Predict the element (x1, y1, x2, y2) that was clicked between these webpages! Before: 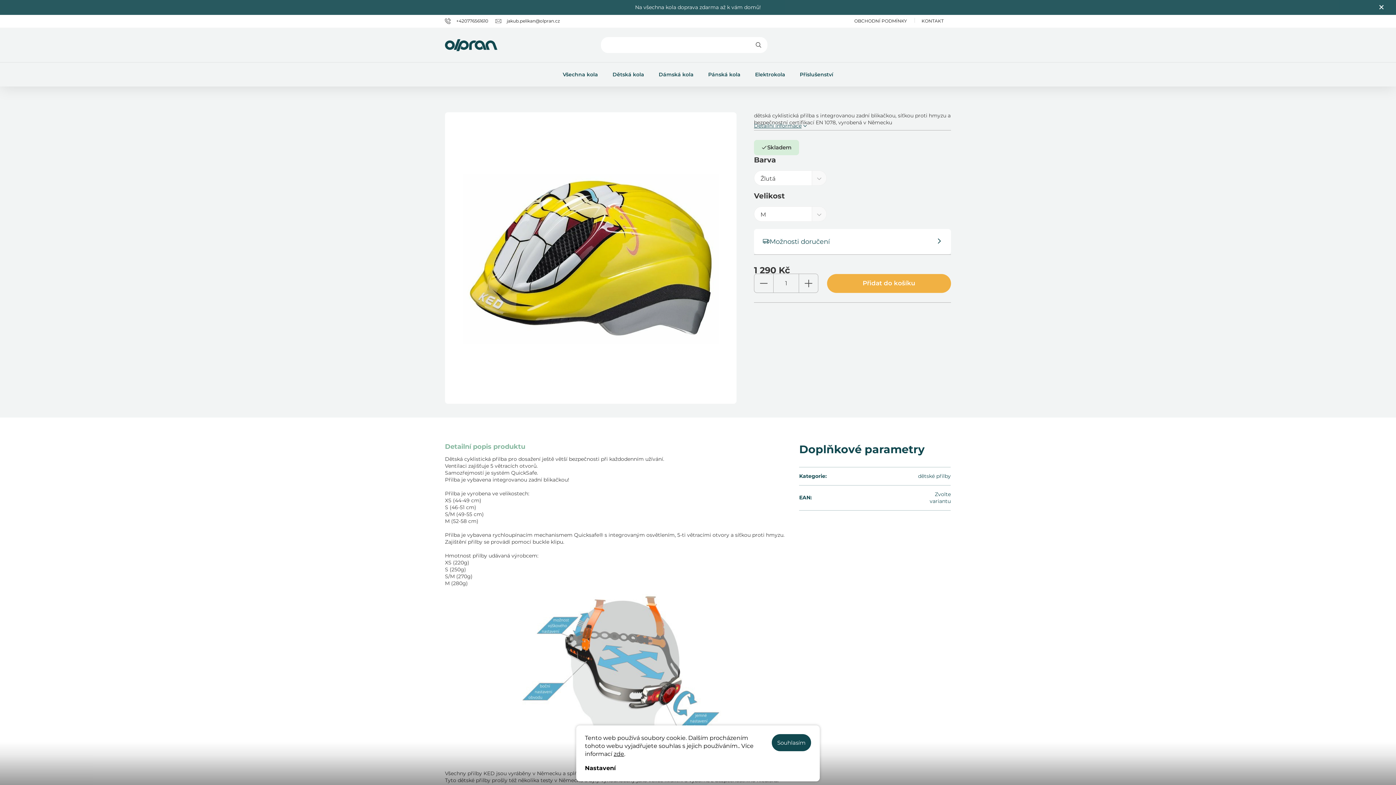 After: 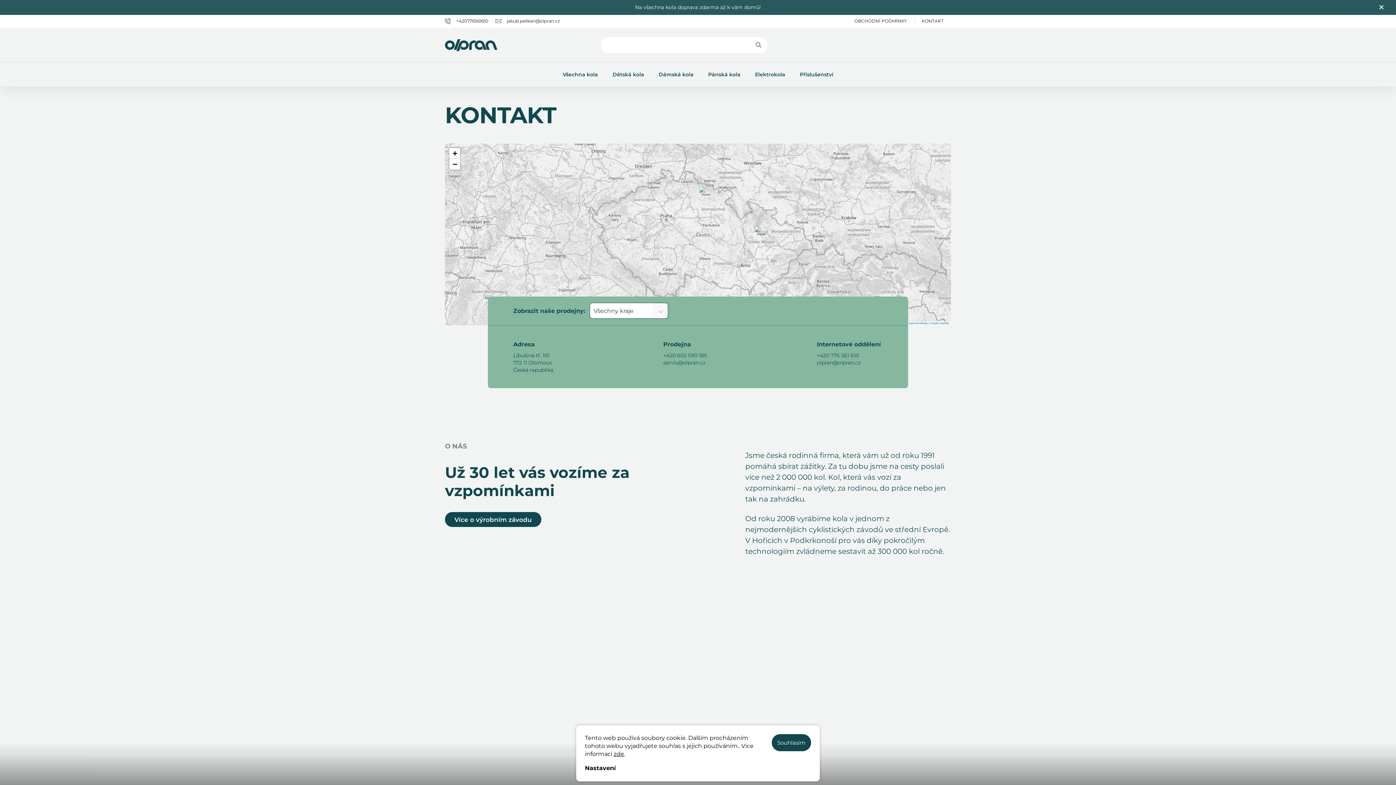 Action: label: KONTAKT bbox: (914, 16, 951, 25)